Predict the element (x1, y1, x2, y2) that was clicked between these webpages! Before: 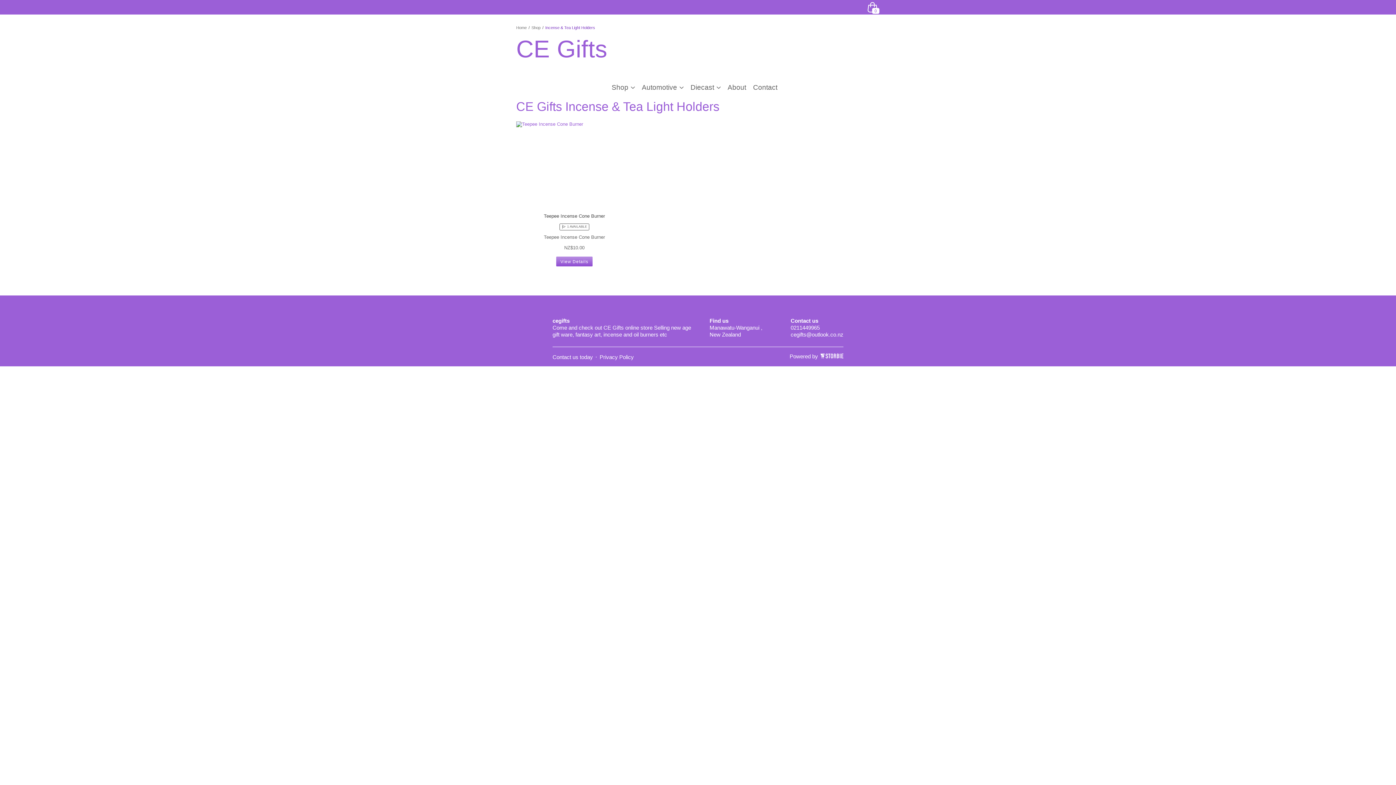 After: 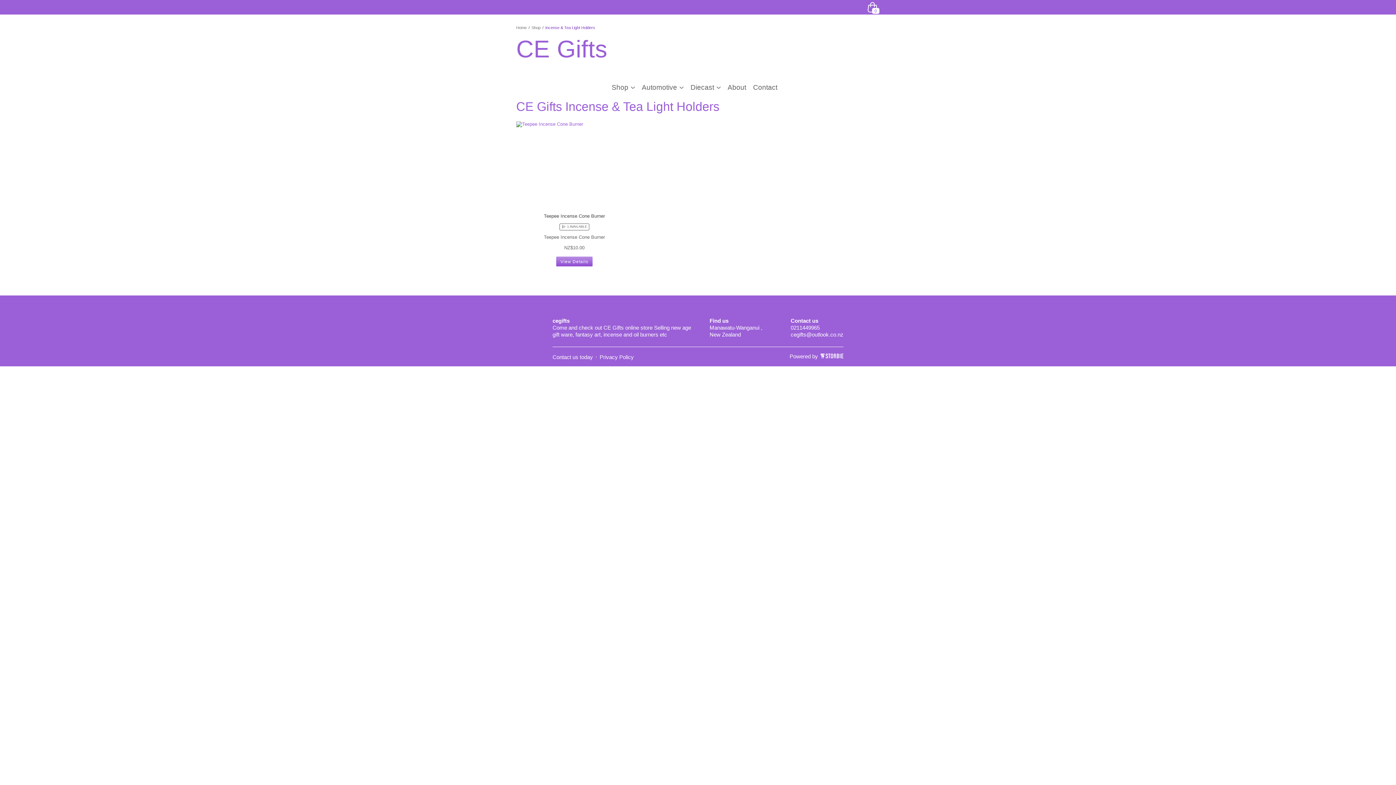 Action: label: Incense & Tea Light Holders bbox: (545, 21, 595, 33)